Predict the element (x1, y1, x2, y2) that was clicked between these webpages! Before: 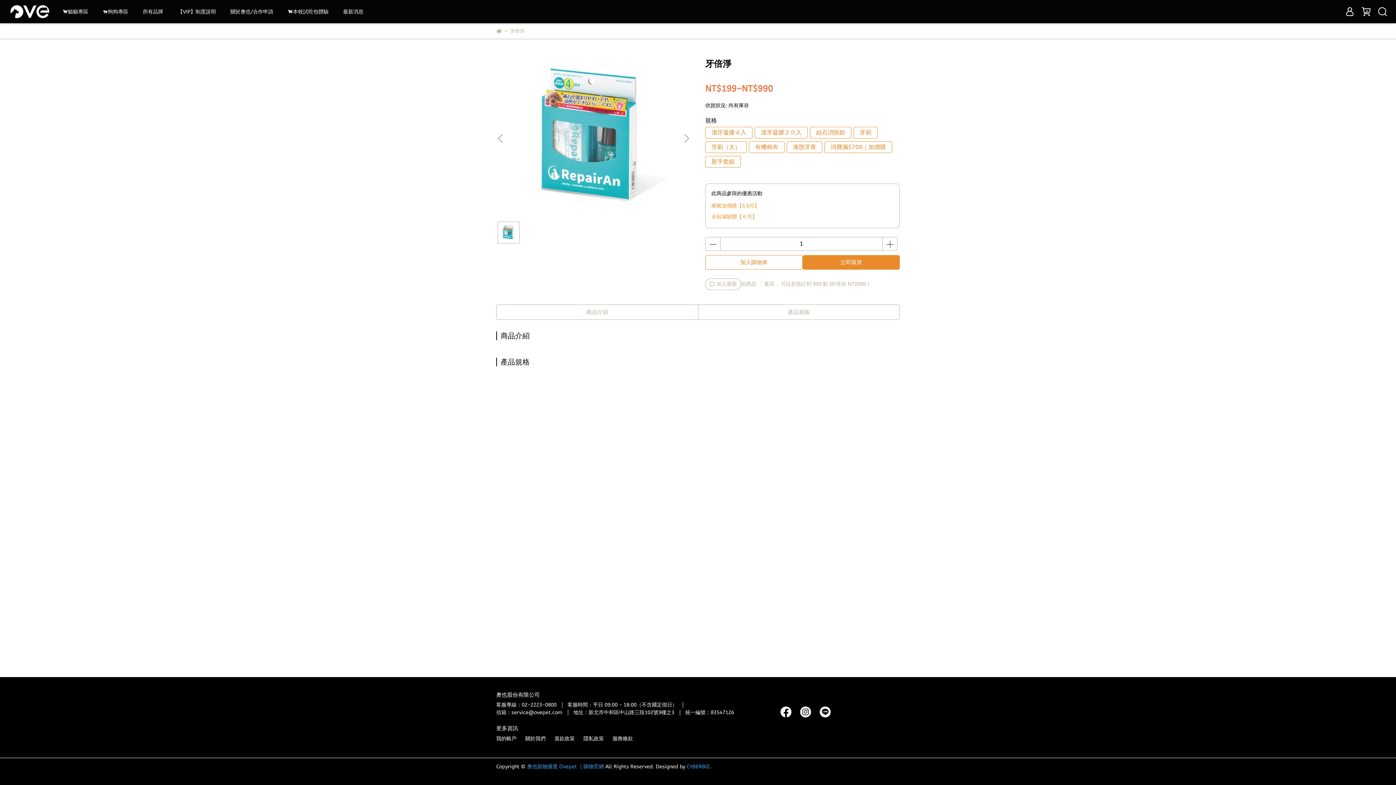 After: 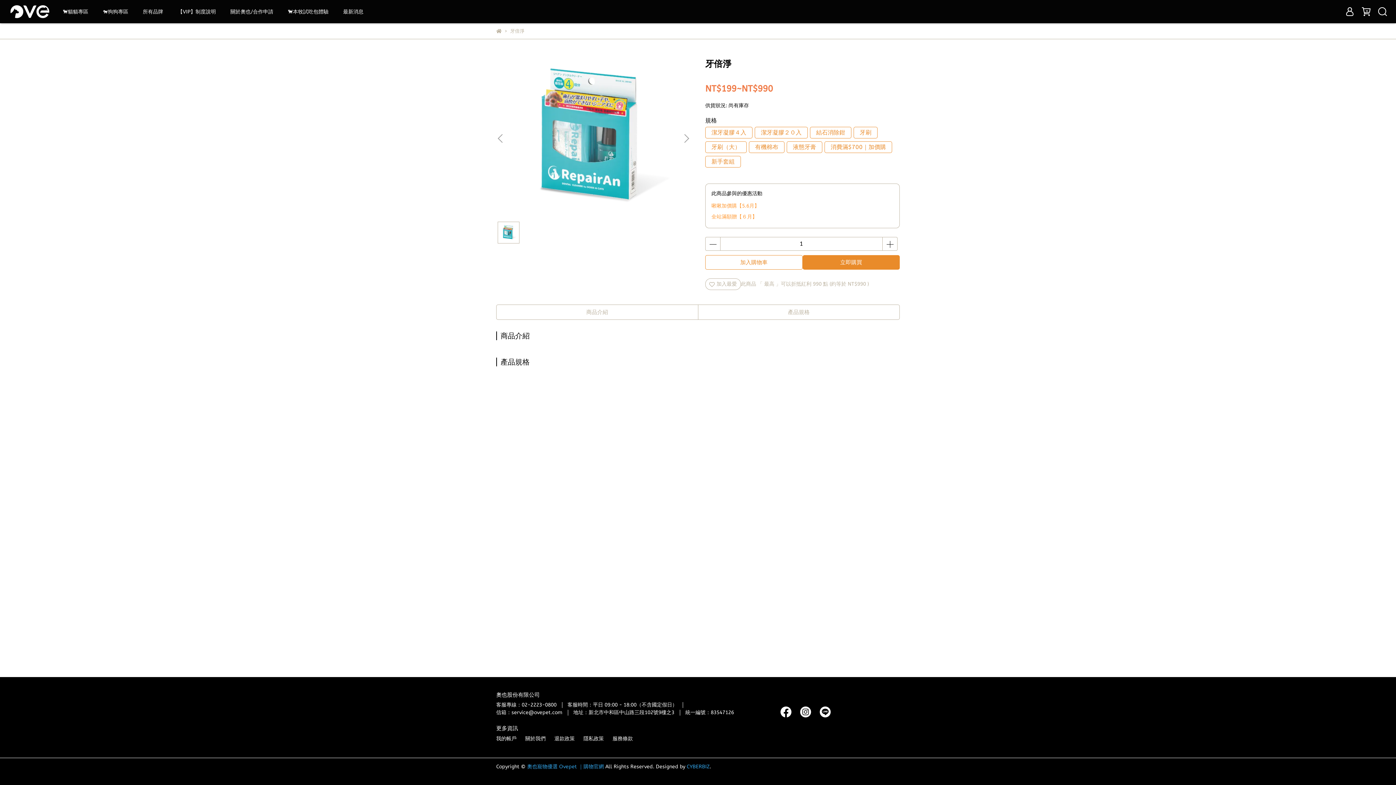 Action: label: 退款政策 bbox: (554, 736, 574, 742)